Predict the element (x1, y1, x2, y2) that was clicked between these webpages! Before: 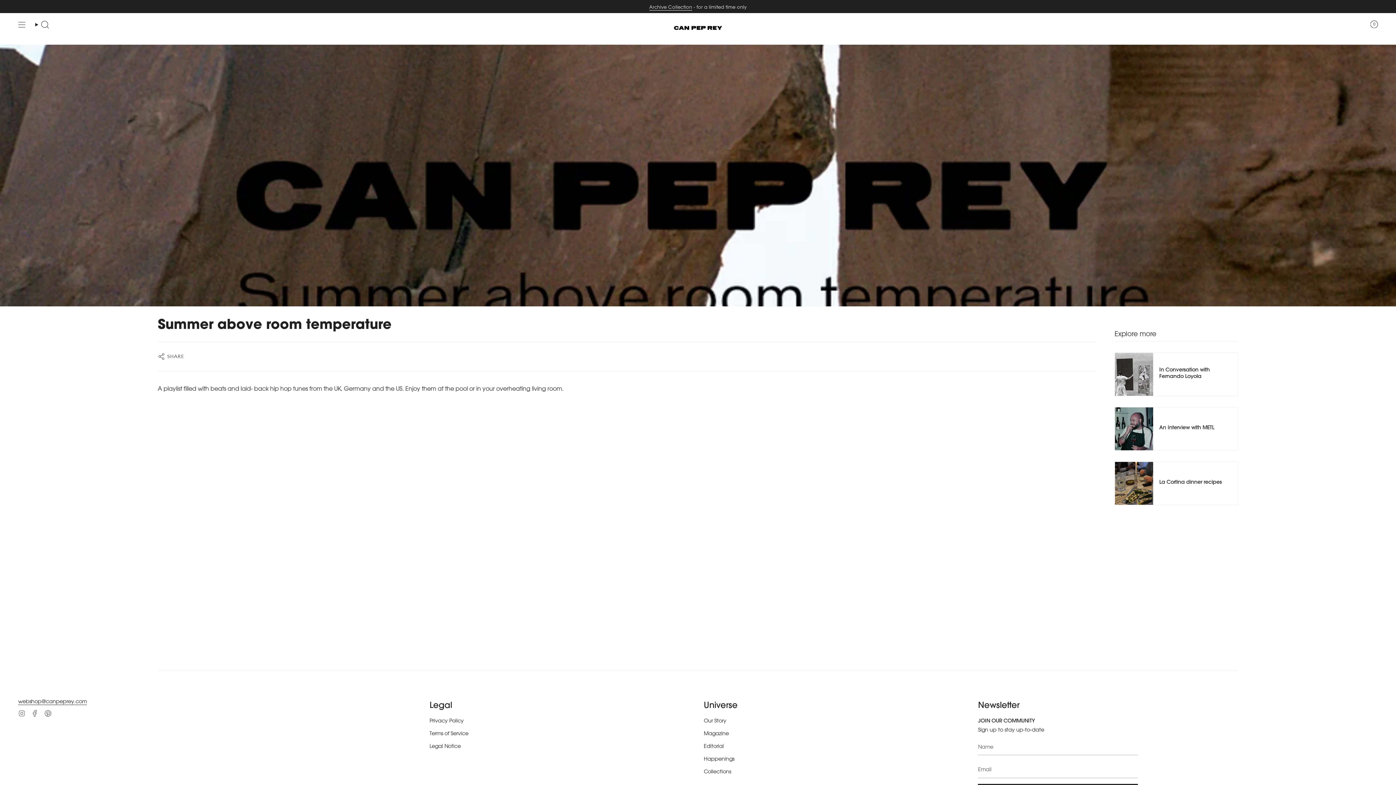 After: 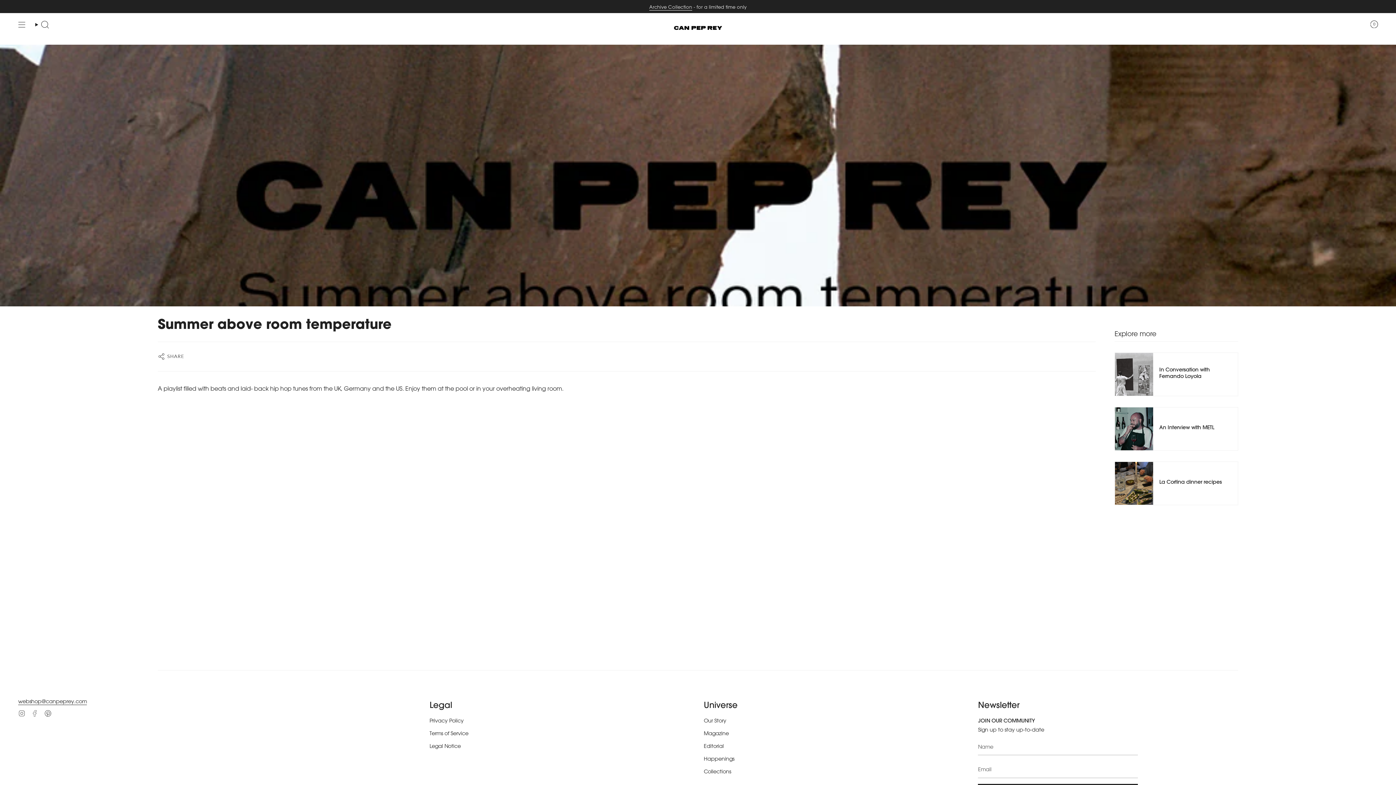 Action: label: Facebook bbox: (31, 710, 38, 716)